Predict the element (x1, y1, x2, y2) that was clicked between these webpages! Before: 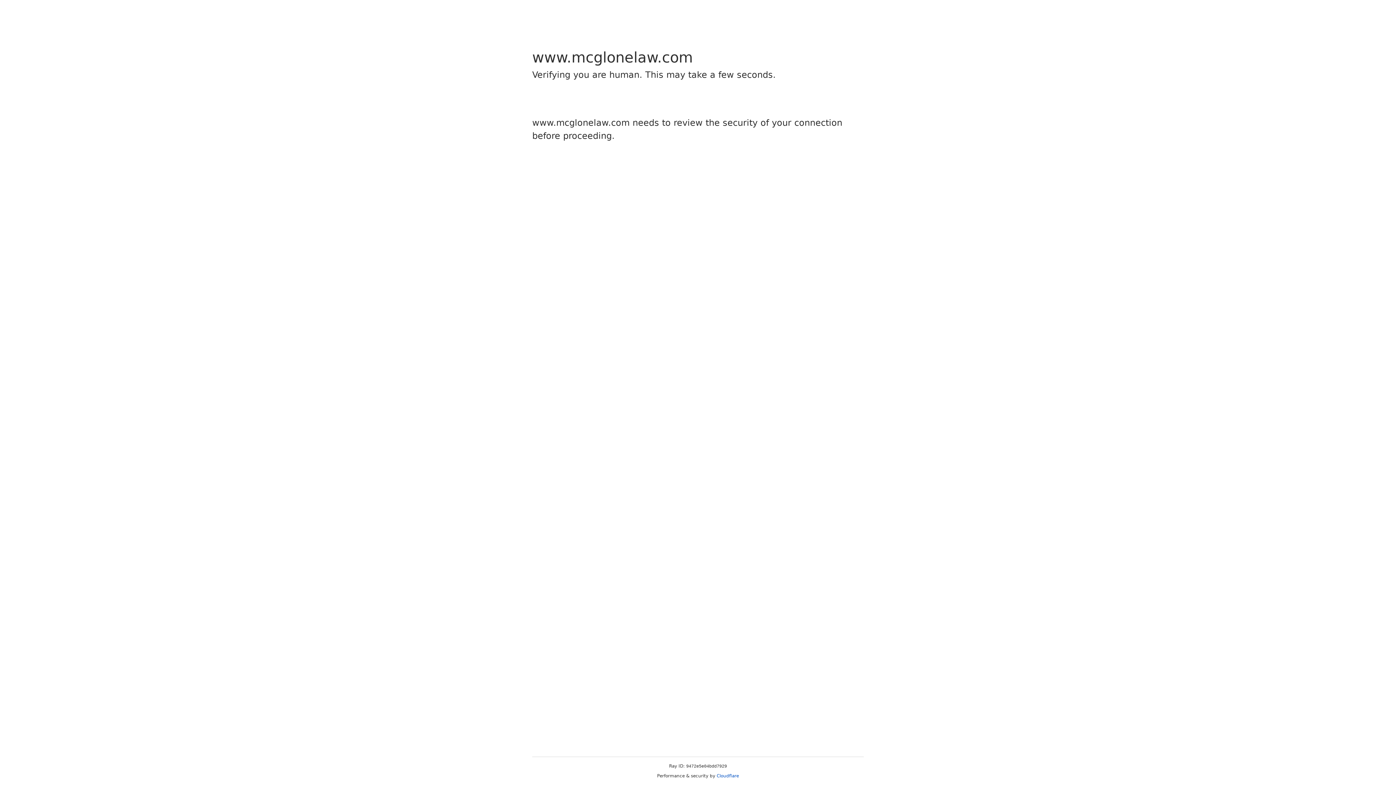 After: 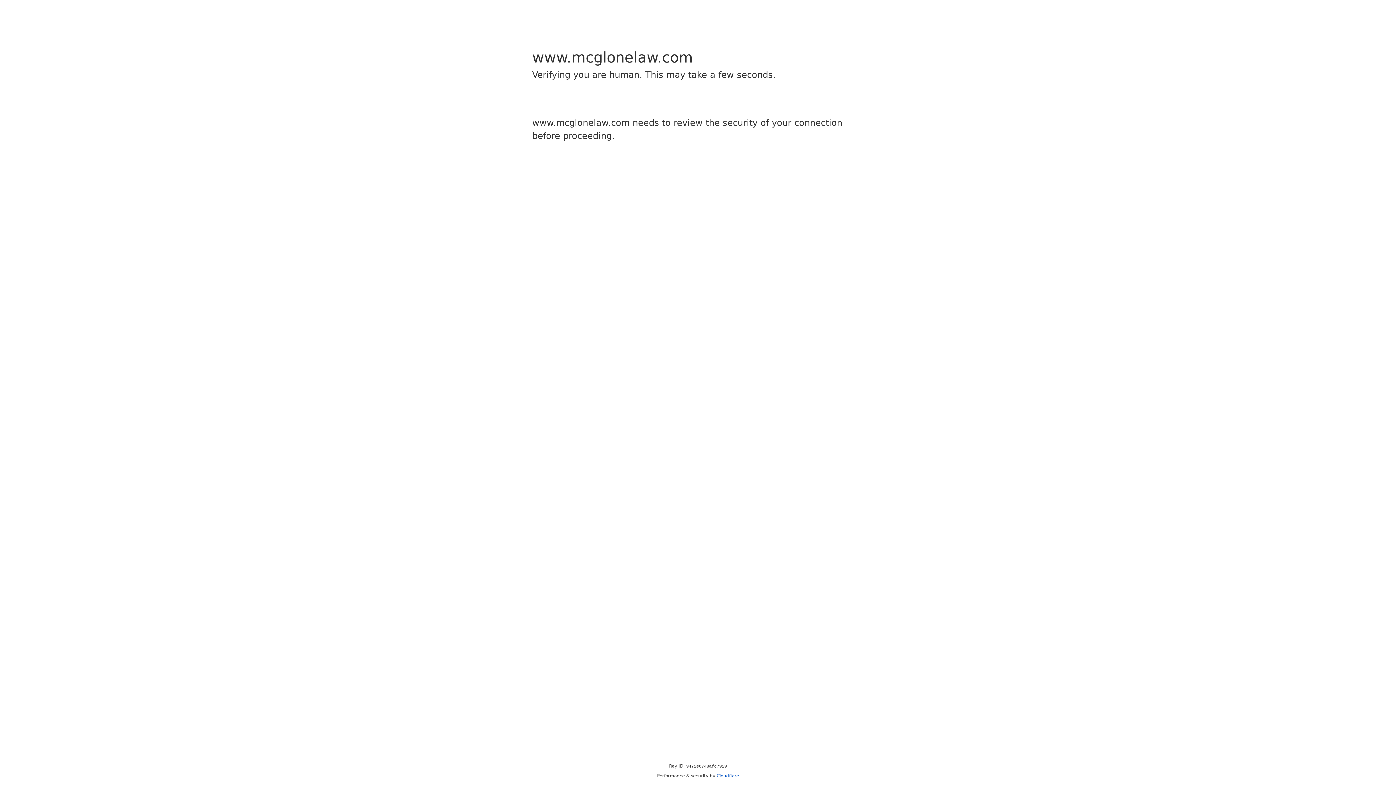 Action: label: Cloudflare bbox: (716, 773, 739, 778)